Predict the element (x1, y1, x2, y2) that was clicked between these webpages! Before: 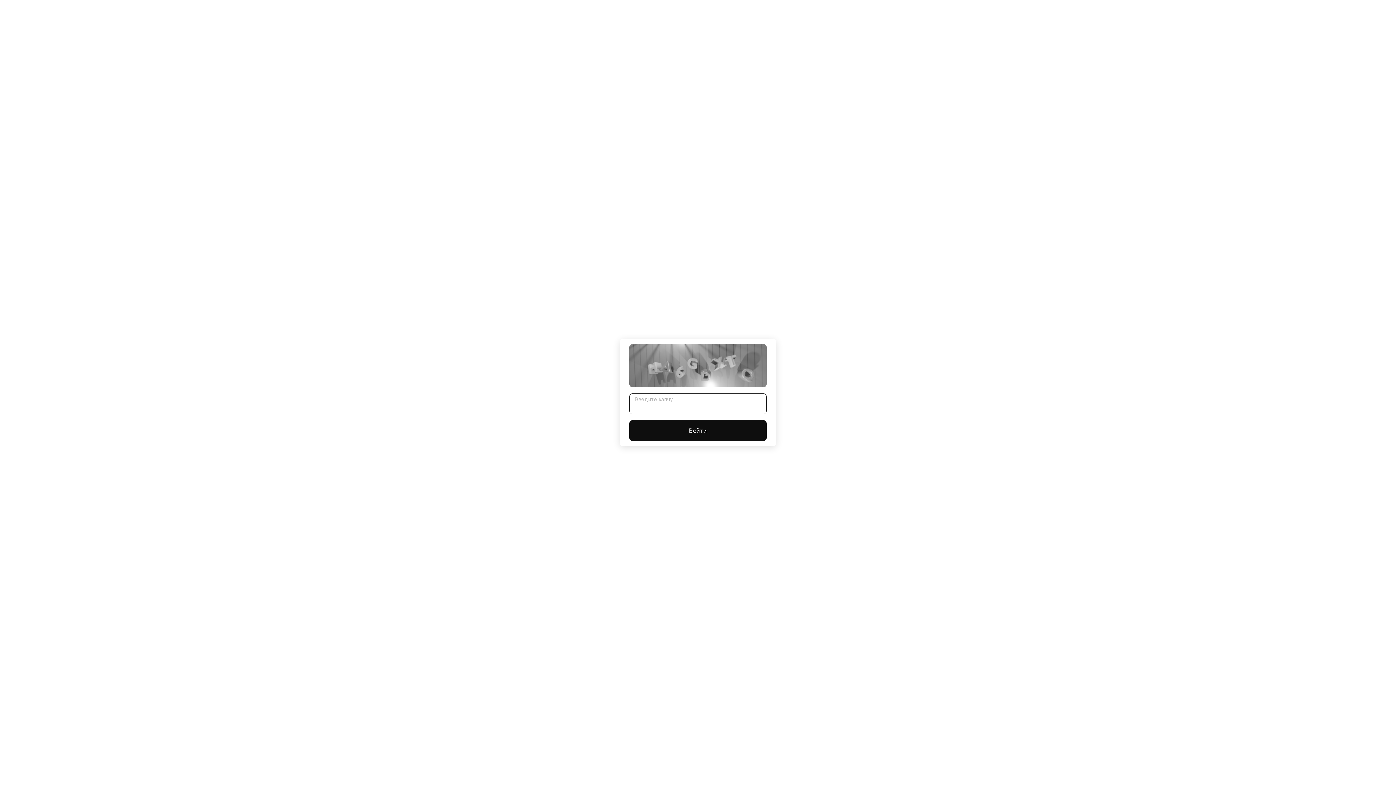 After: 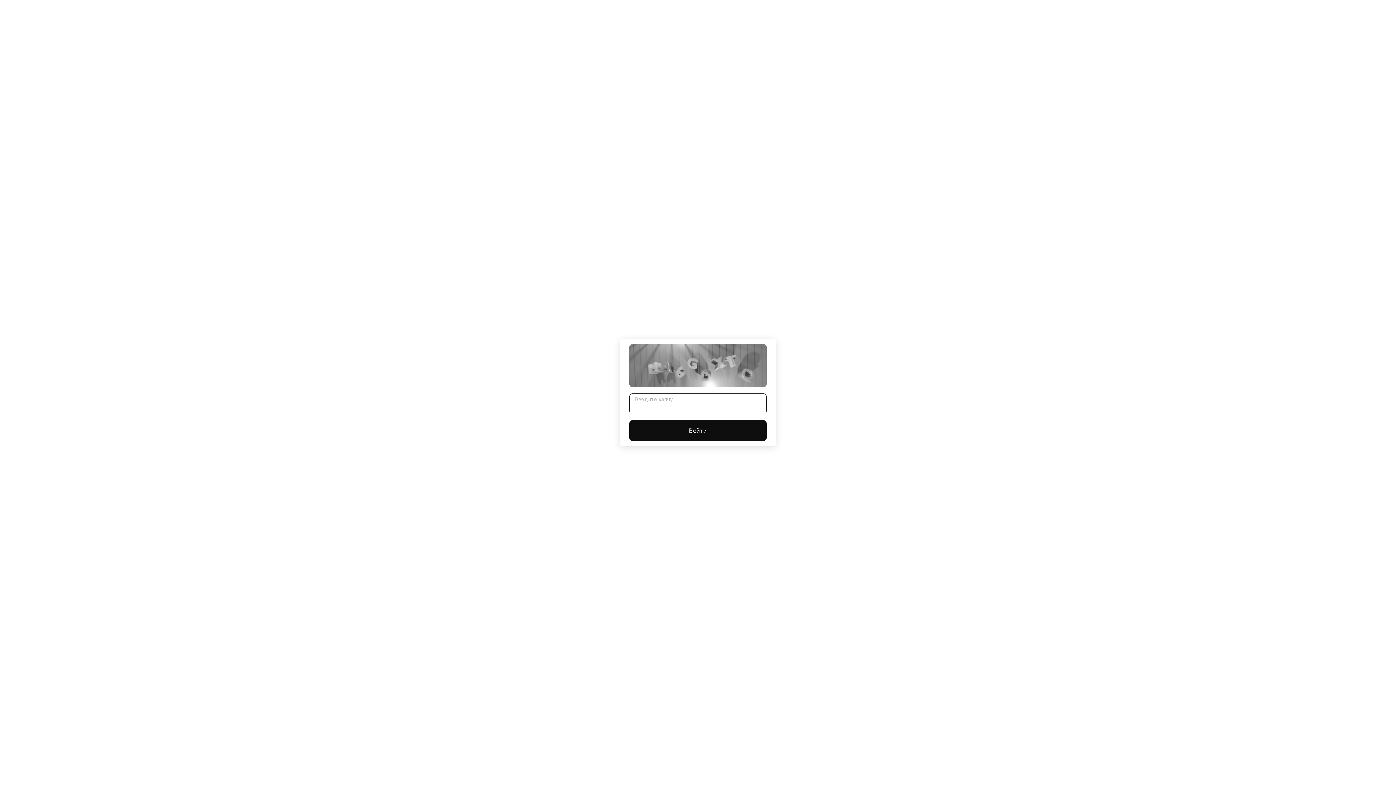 Action: bbox: (629, 420, 766, 441) label: Войти